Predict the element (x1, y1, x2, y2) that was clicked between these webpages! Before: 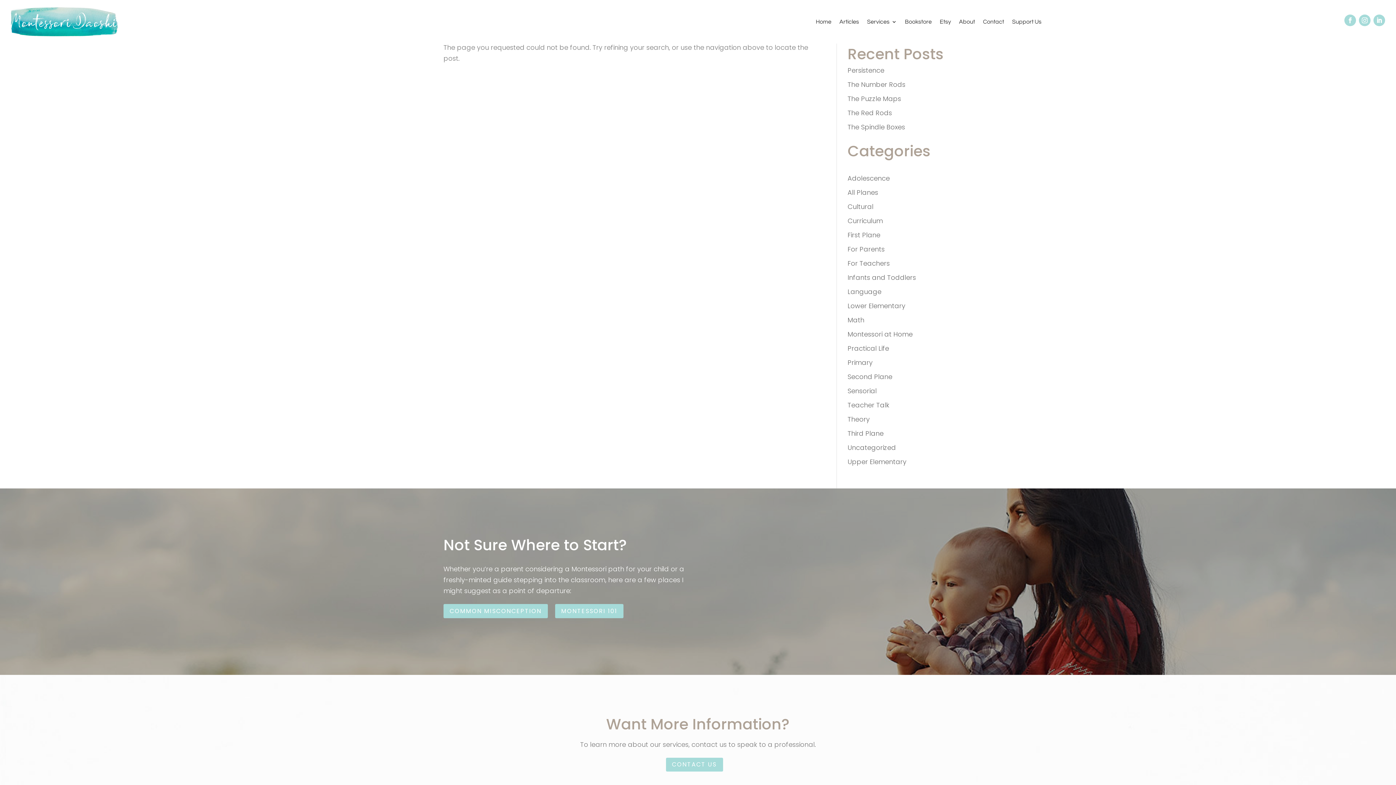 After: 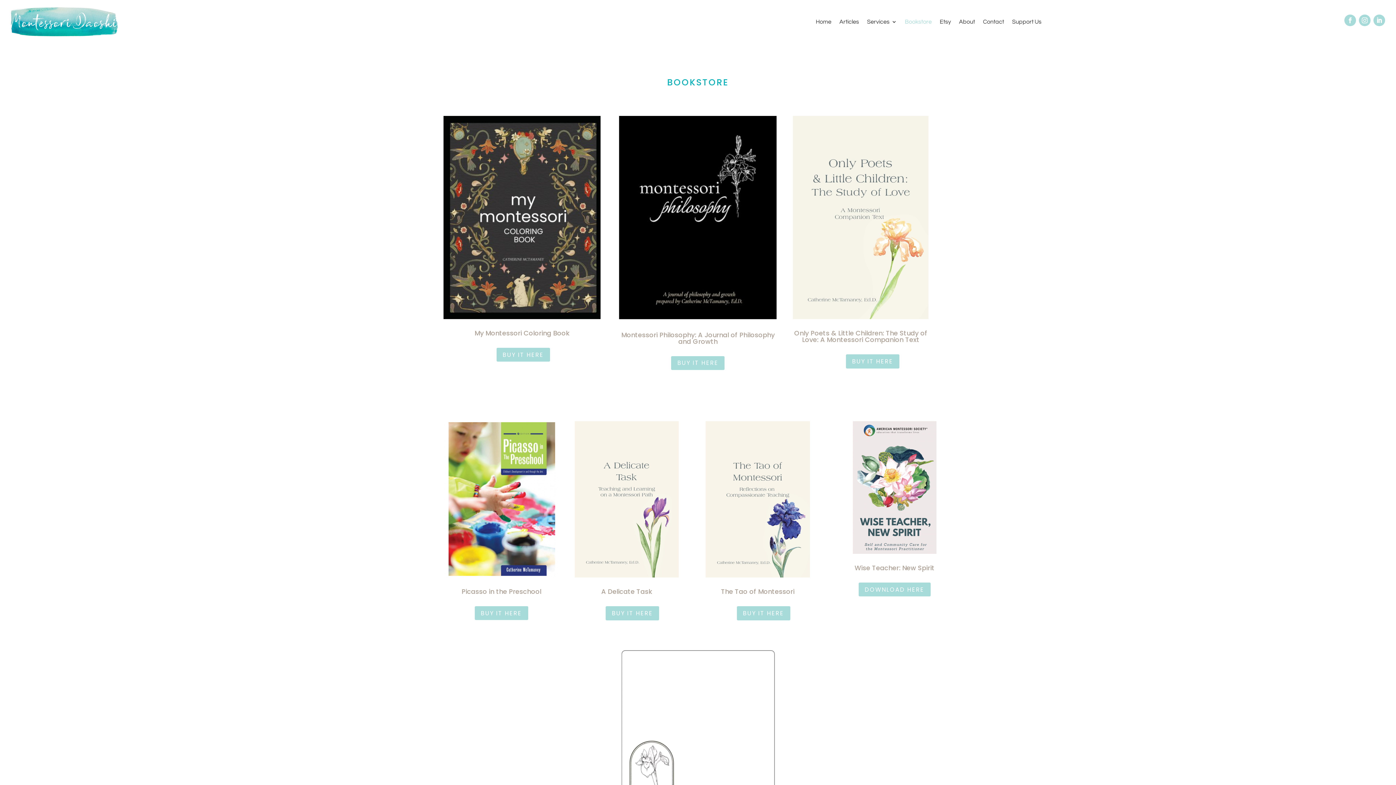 Action: bbox: (905, 7, 932, 36) label: Bookstore